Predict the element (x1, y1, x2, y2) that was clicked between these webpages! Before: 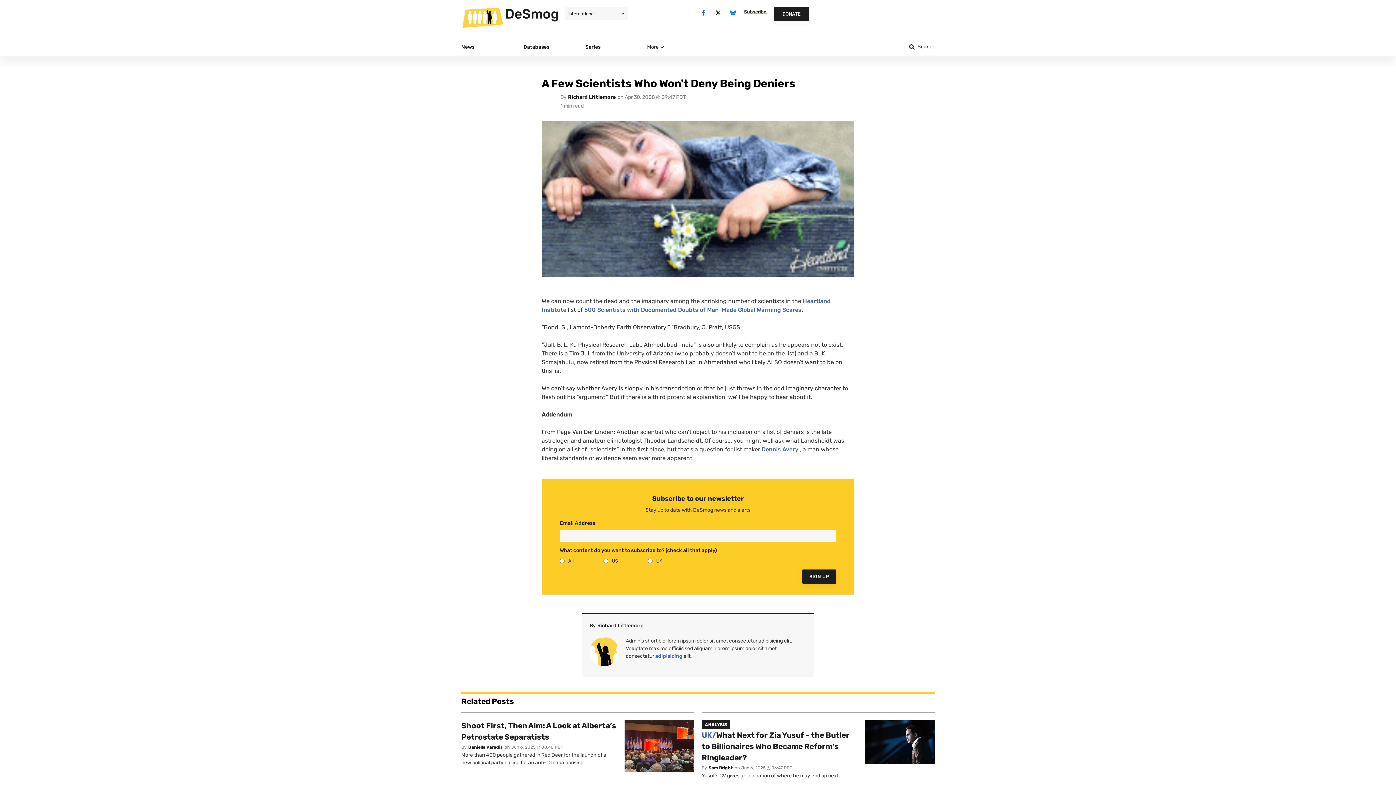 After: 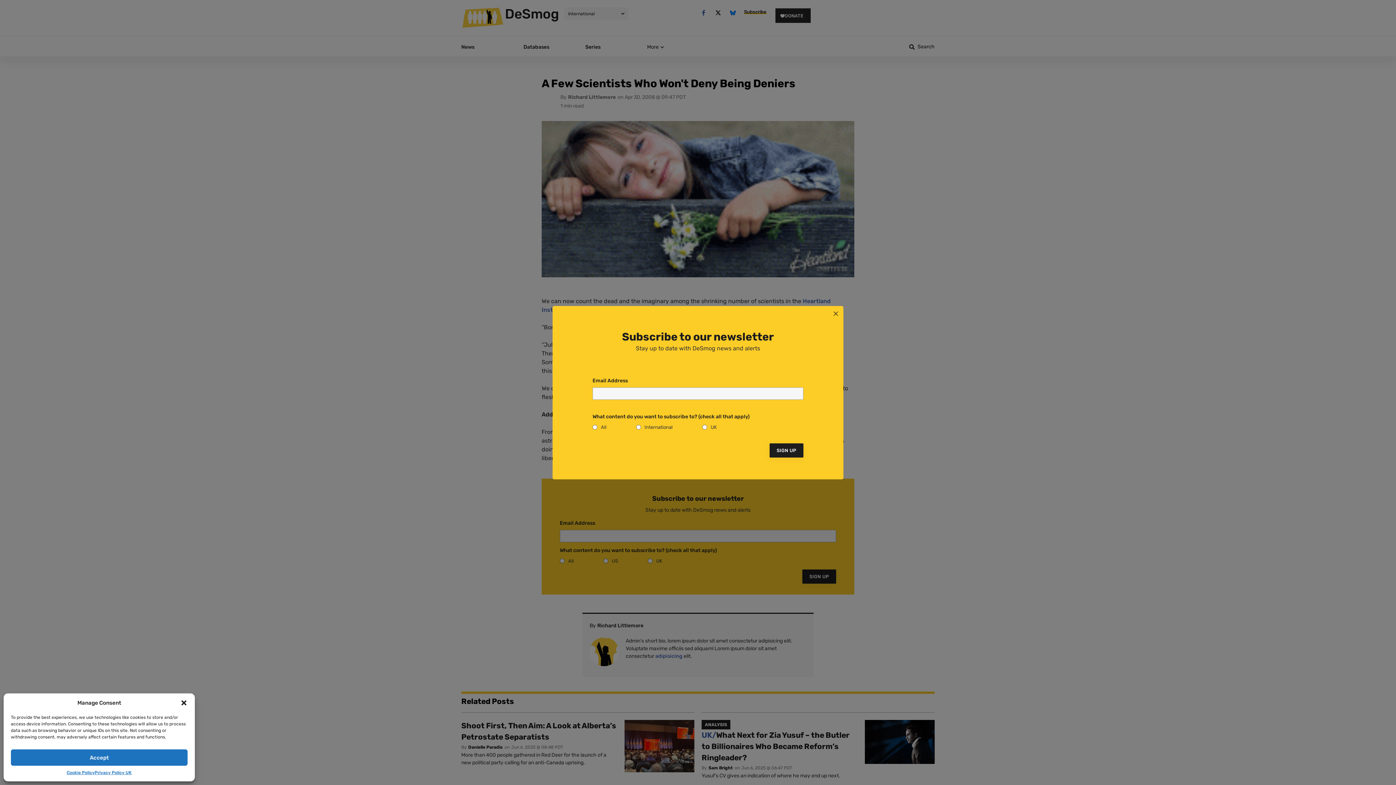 Action: bbox: (712, 7, 724, 18) label: X-twitter